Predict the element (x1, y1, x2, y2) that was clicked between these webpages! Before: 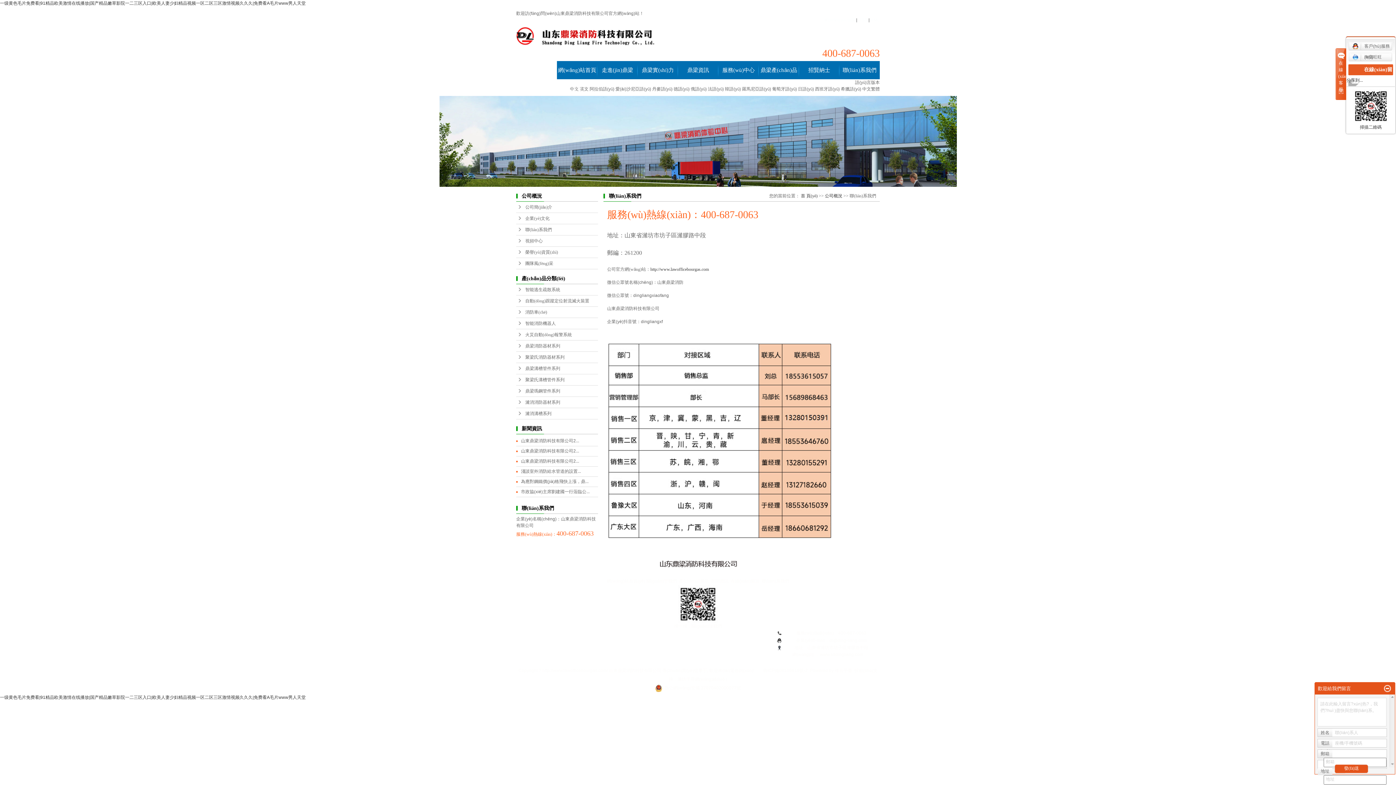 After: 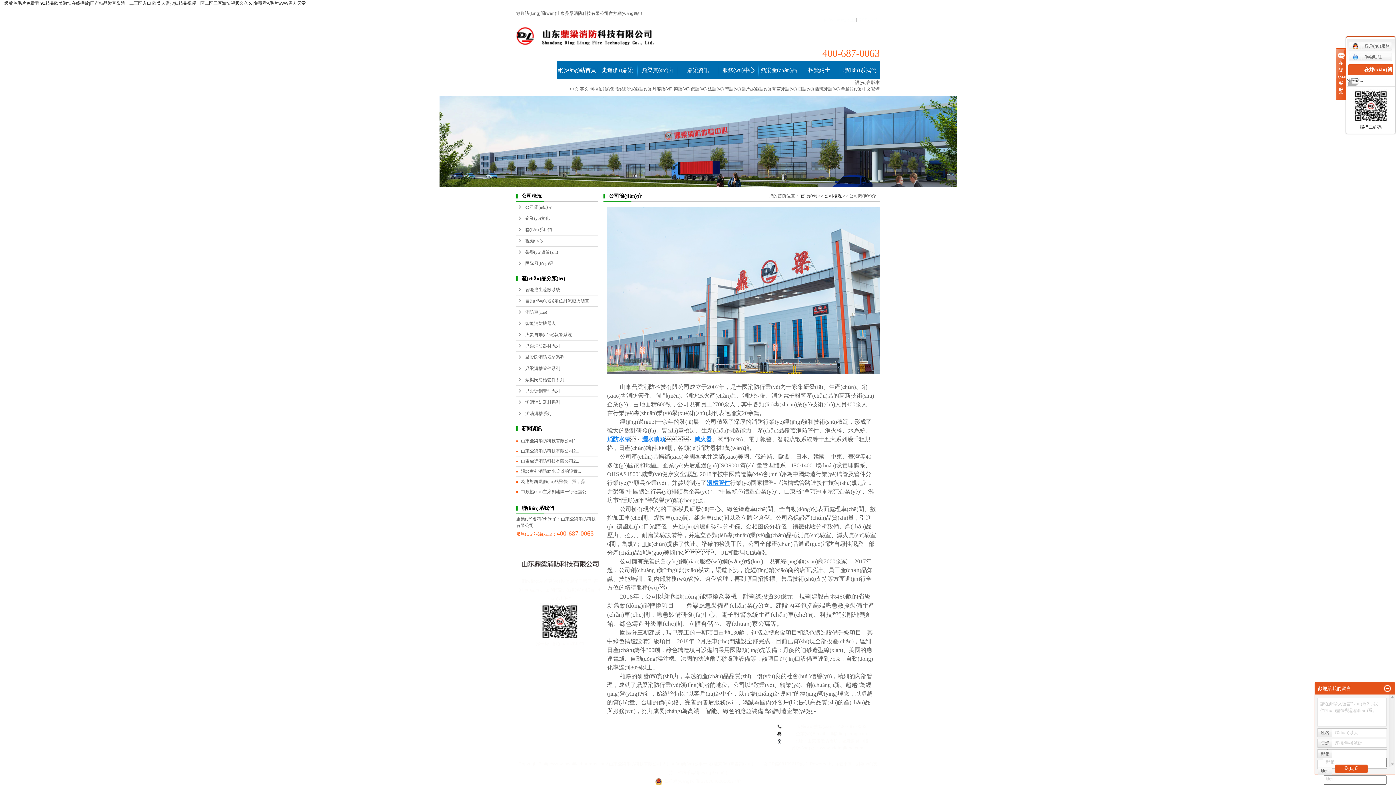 Action: bbox: (646, 578, 677, 584) label: 關(guān)于我們